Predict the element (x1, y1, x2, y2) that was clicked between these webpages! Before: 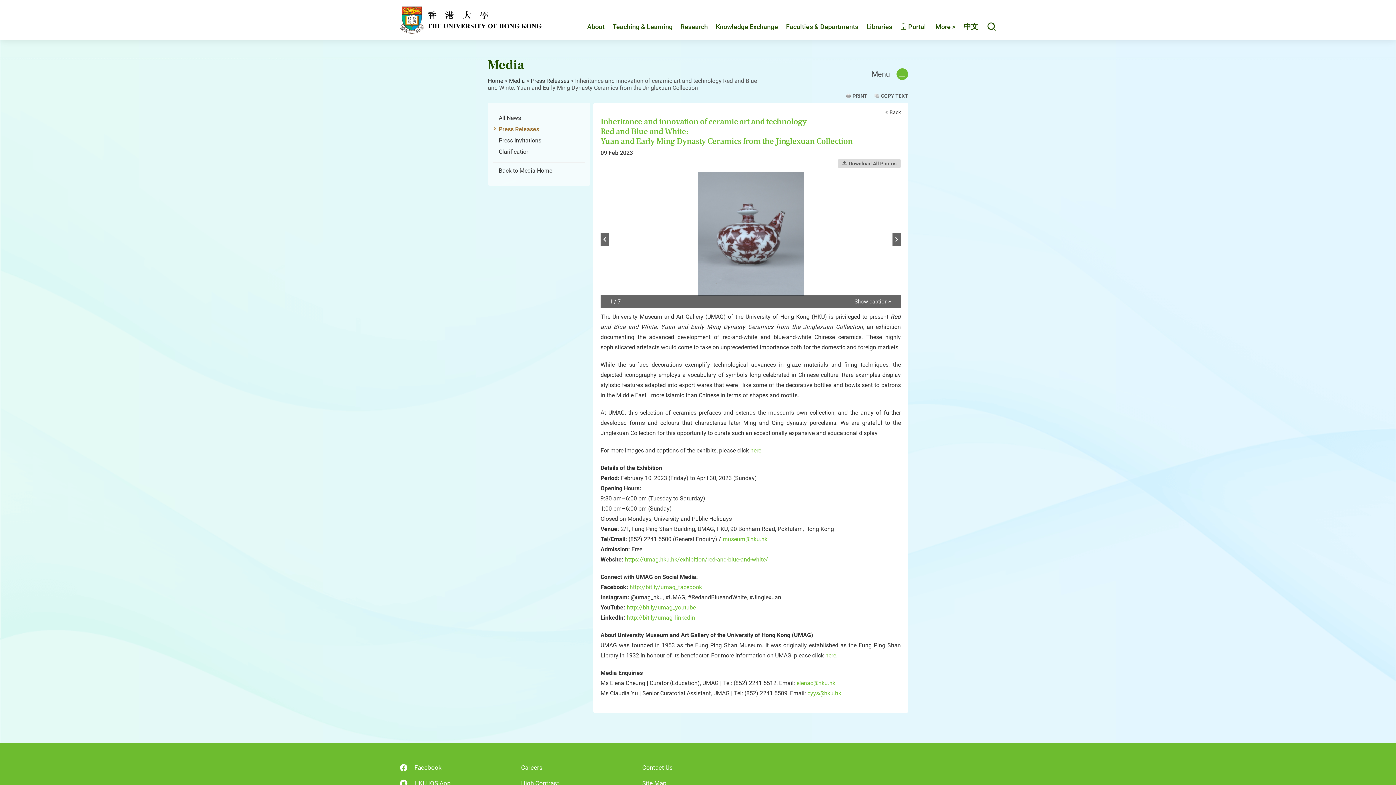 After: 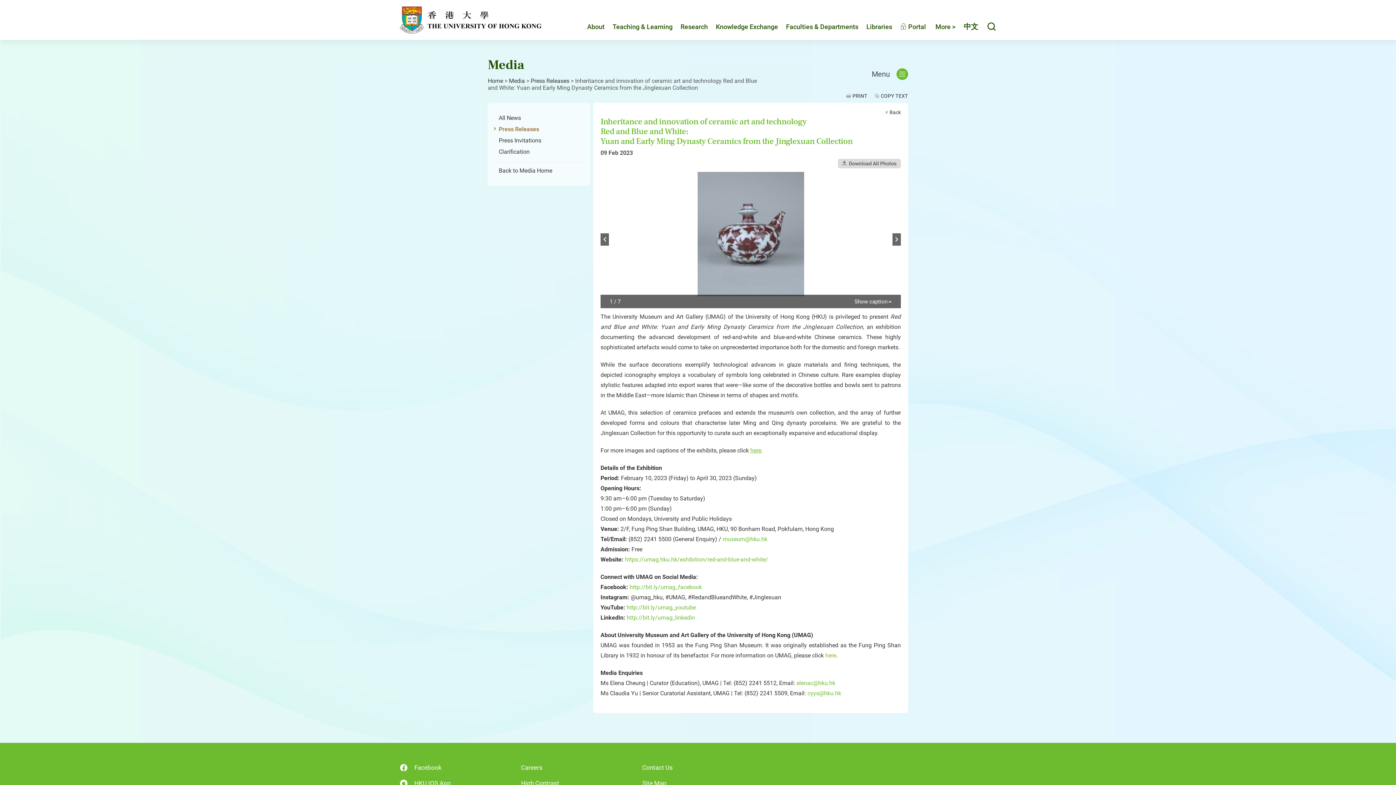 Action: label: here bbox: (750, 447, 761, 454)